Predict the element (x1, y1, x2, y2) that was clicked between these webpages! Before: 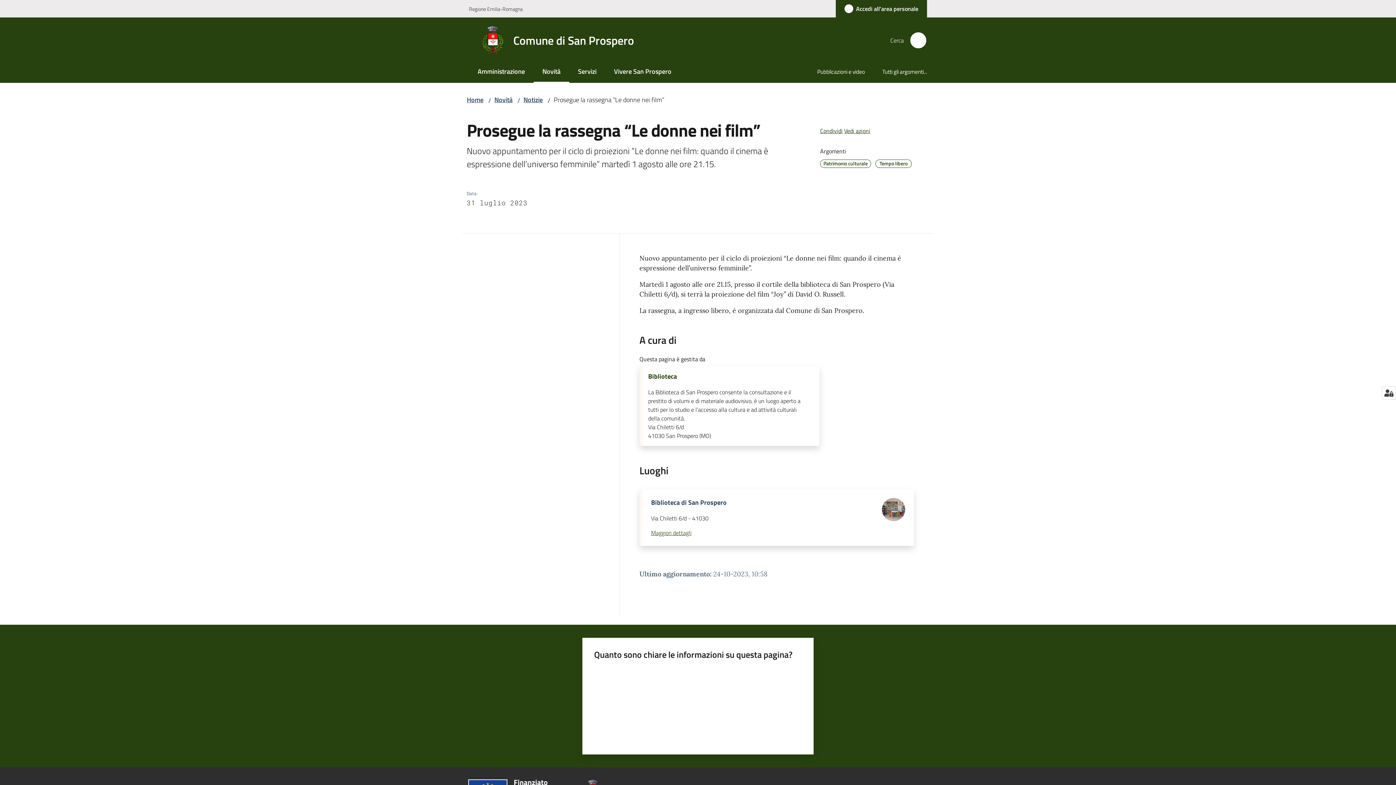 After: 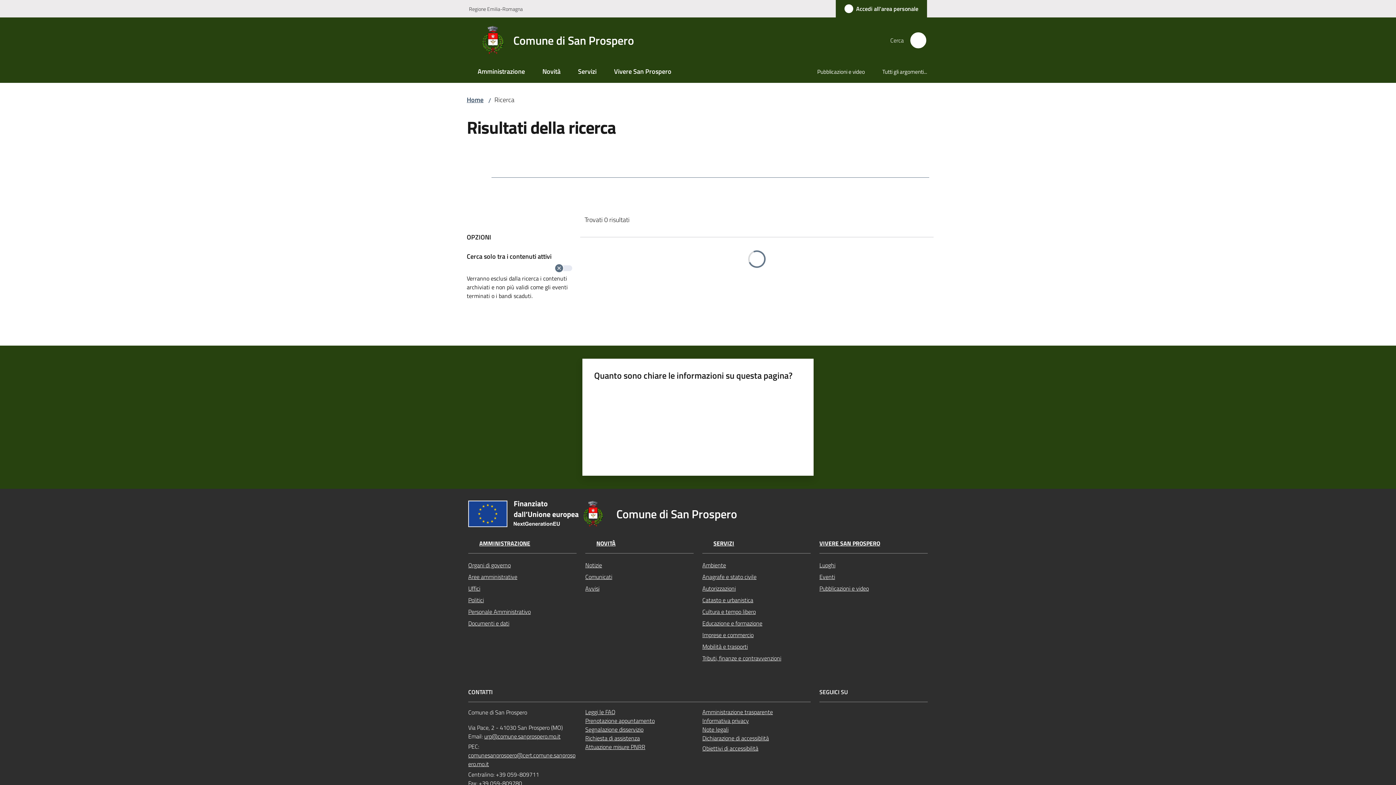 Action: bbox: (909, 31, 927, 49) label: Cerca